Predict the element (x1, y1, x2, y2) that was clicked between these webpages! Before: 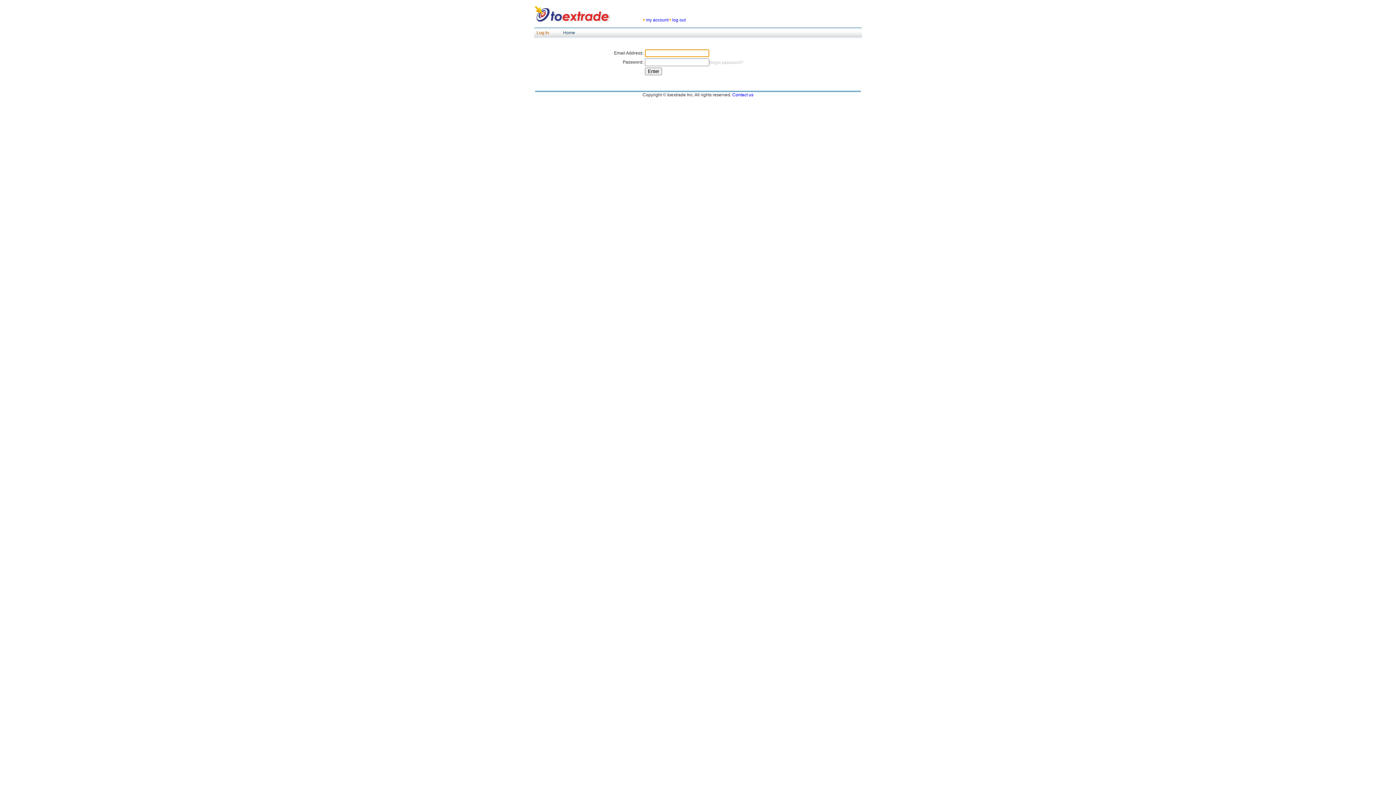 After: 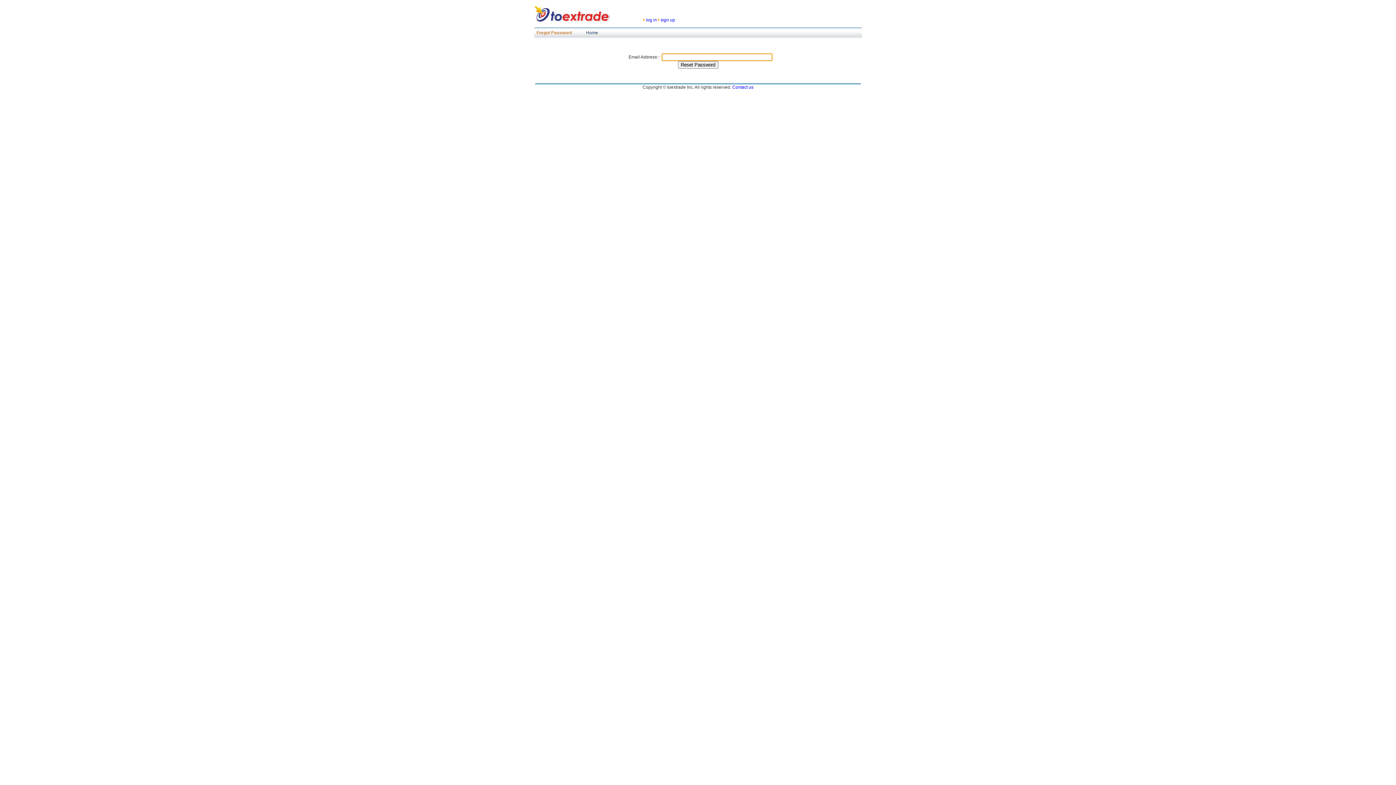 Action: bbox: (709, 60, 743, 65) label: forgot password?